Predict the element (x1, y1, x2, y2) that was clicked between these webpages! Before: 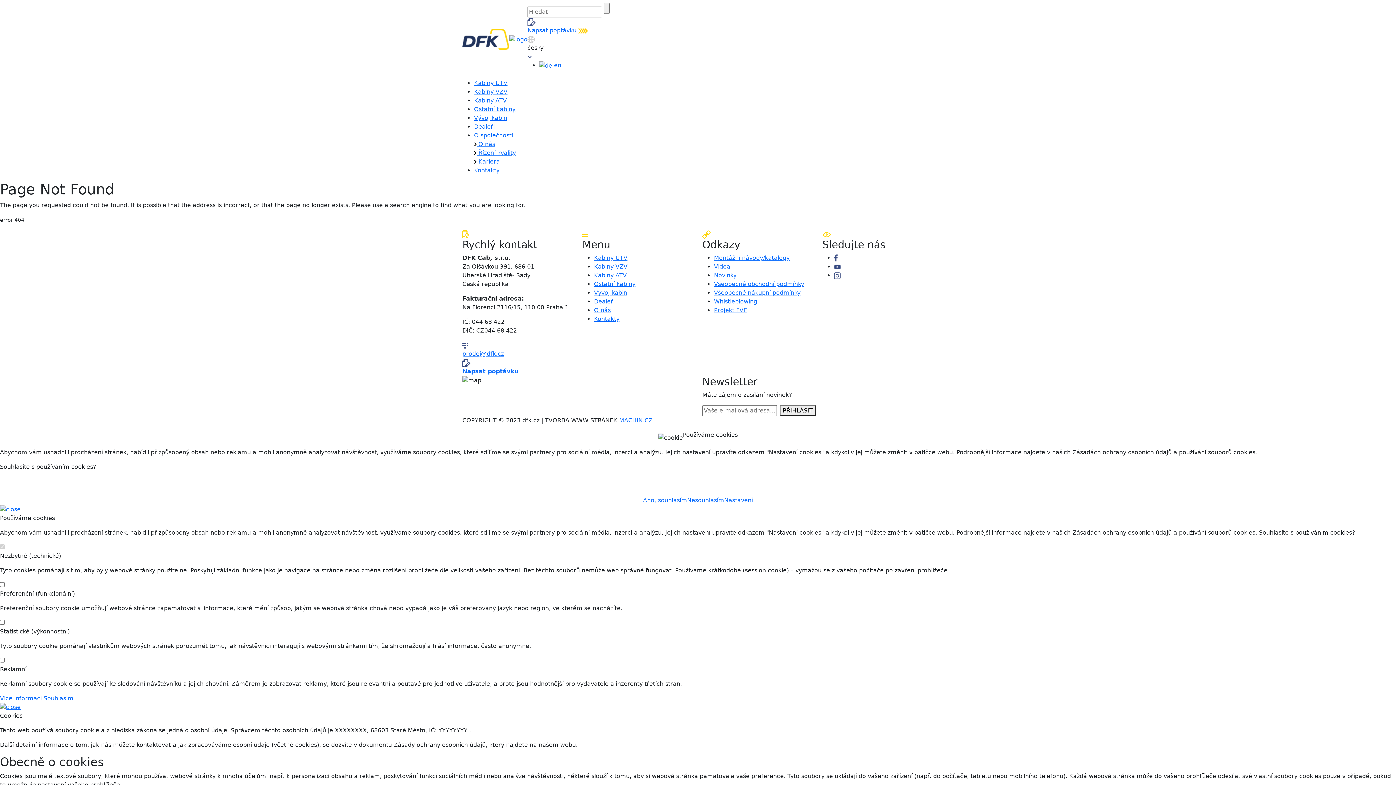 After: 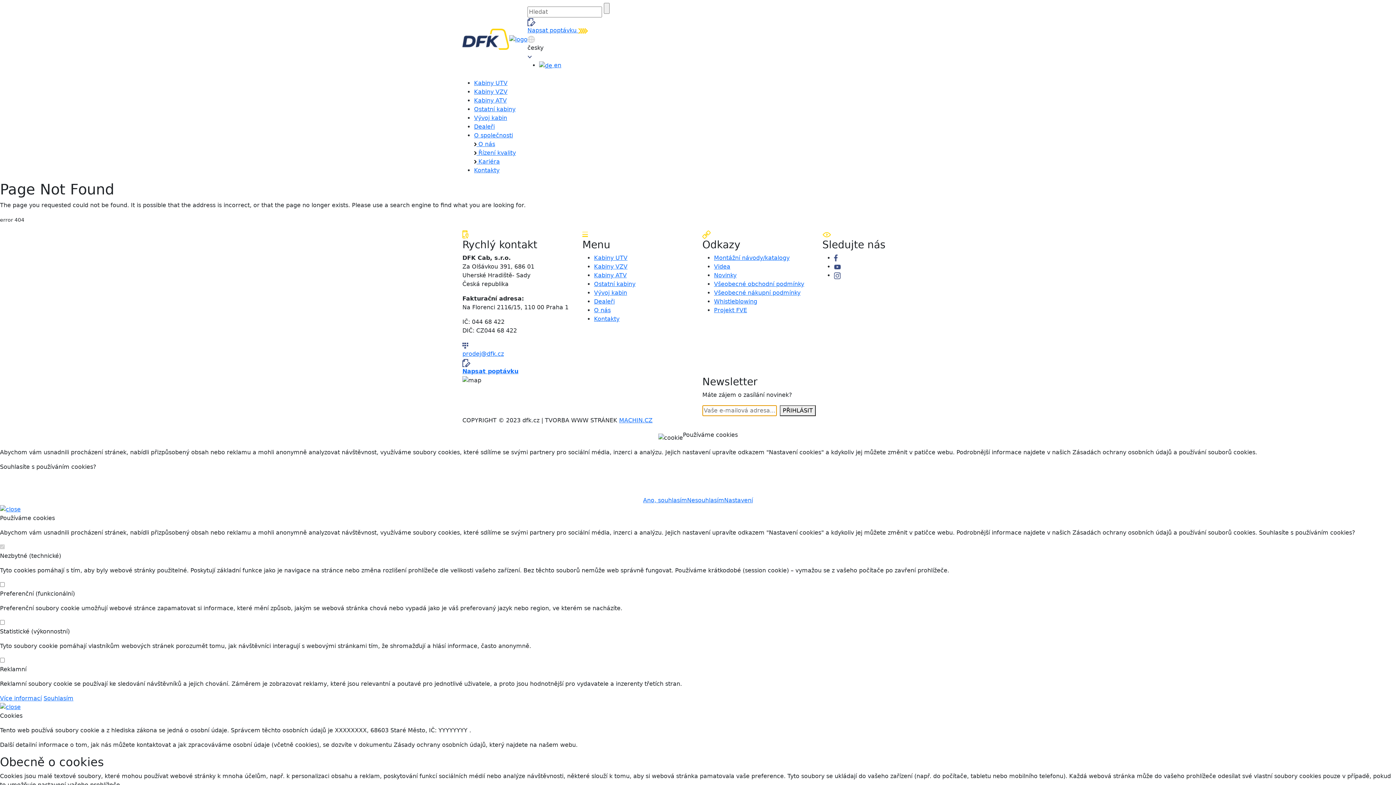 Action: label: PŘIHLÁSIT bbox: (780, 405, 816, 416)